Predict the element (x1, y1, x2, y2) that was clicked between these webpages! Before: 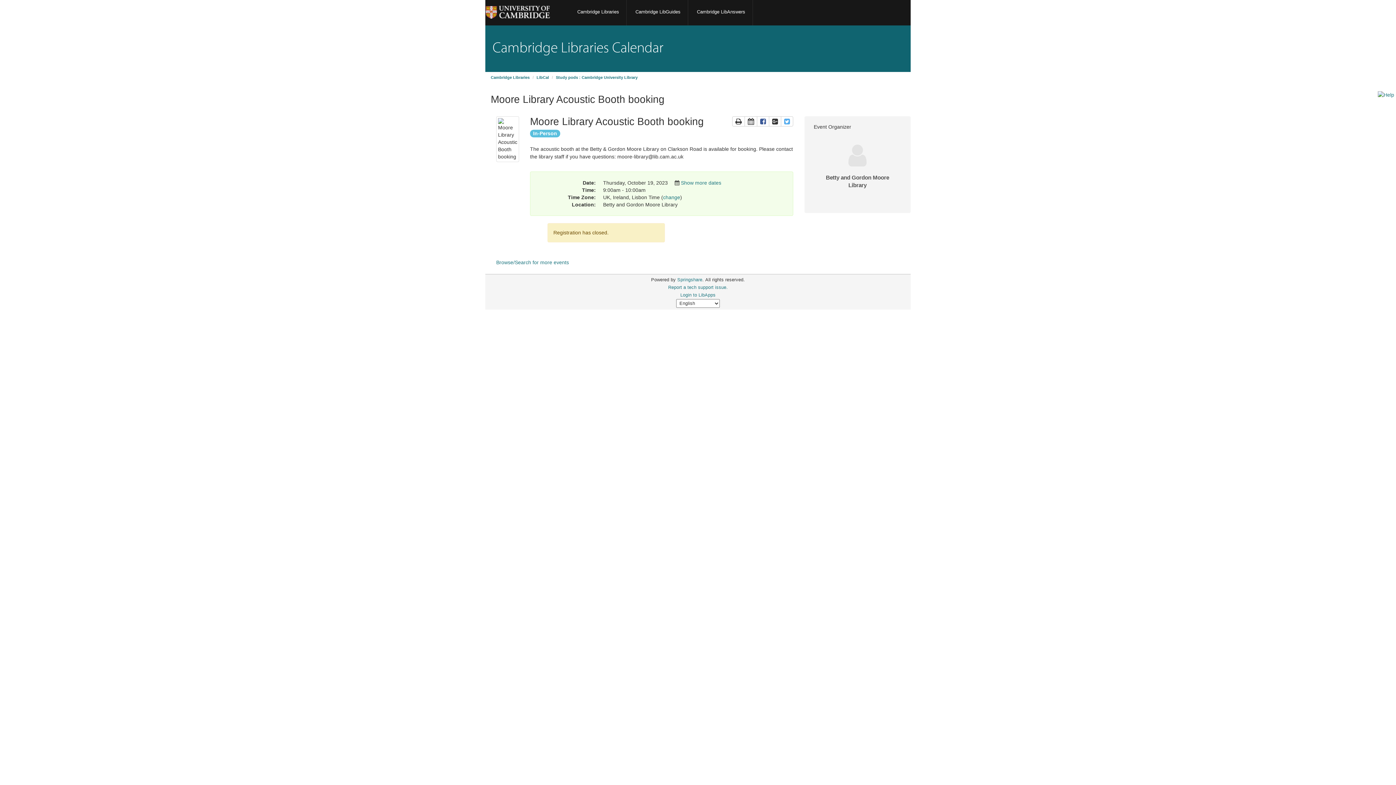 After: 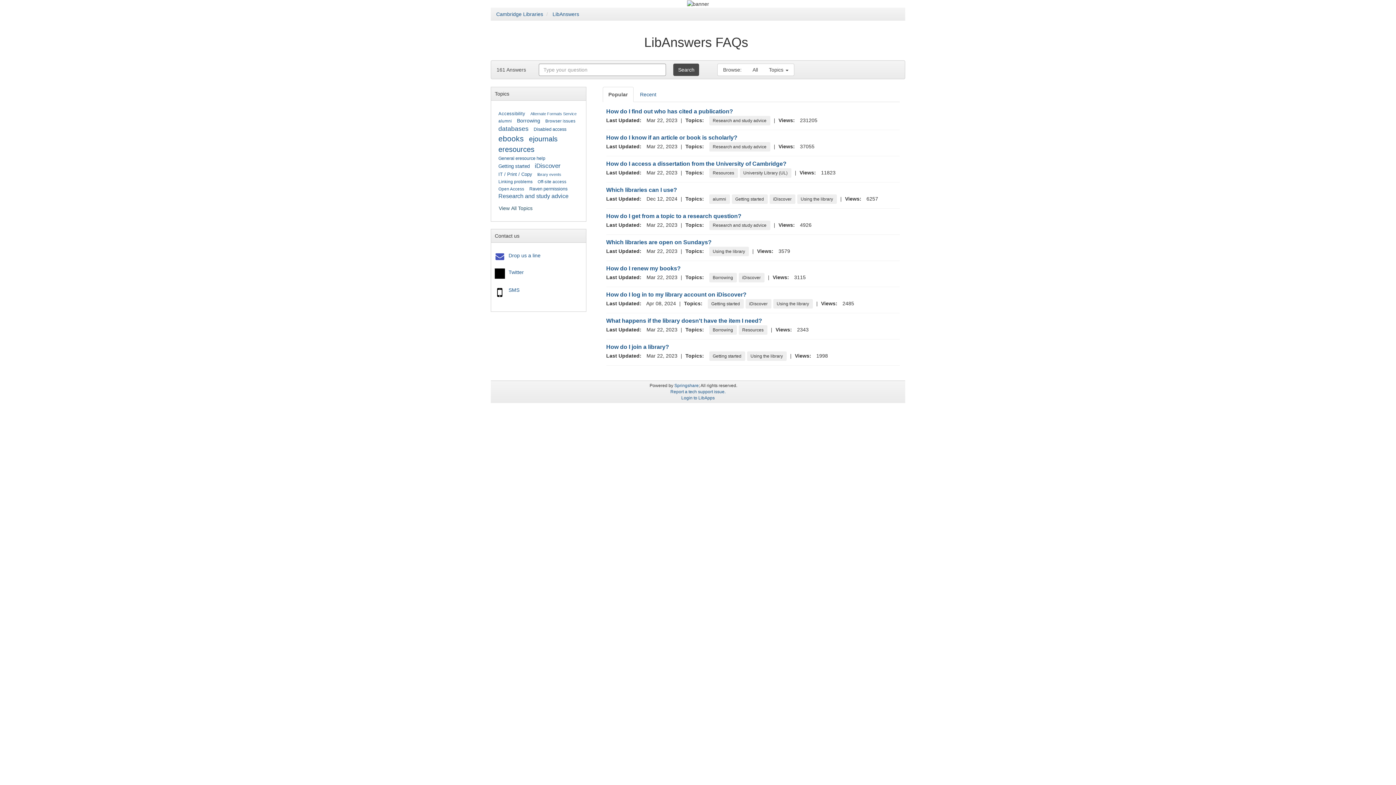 Action: bbox: (1378, 90, 1396, 135) label: link to libAnswers